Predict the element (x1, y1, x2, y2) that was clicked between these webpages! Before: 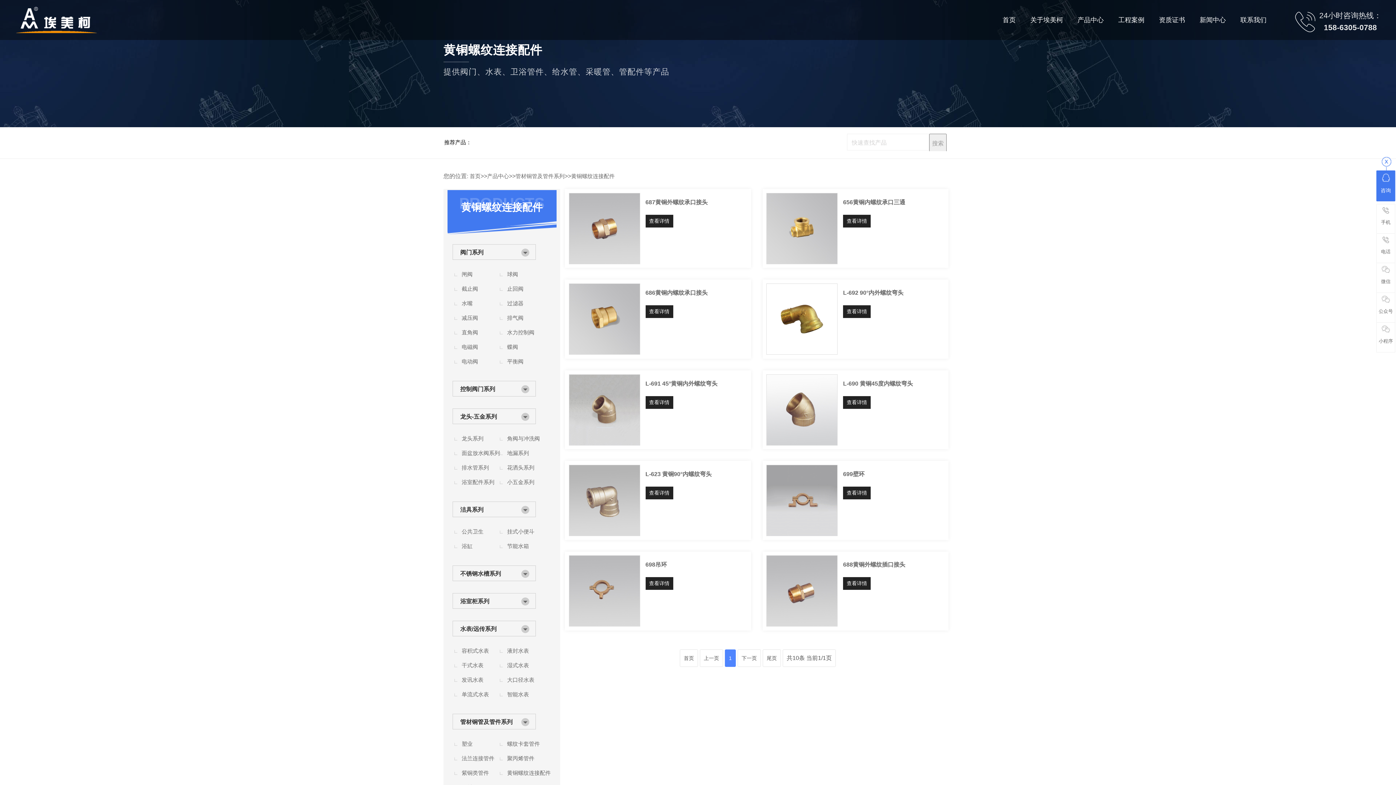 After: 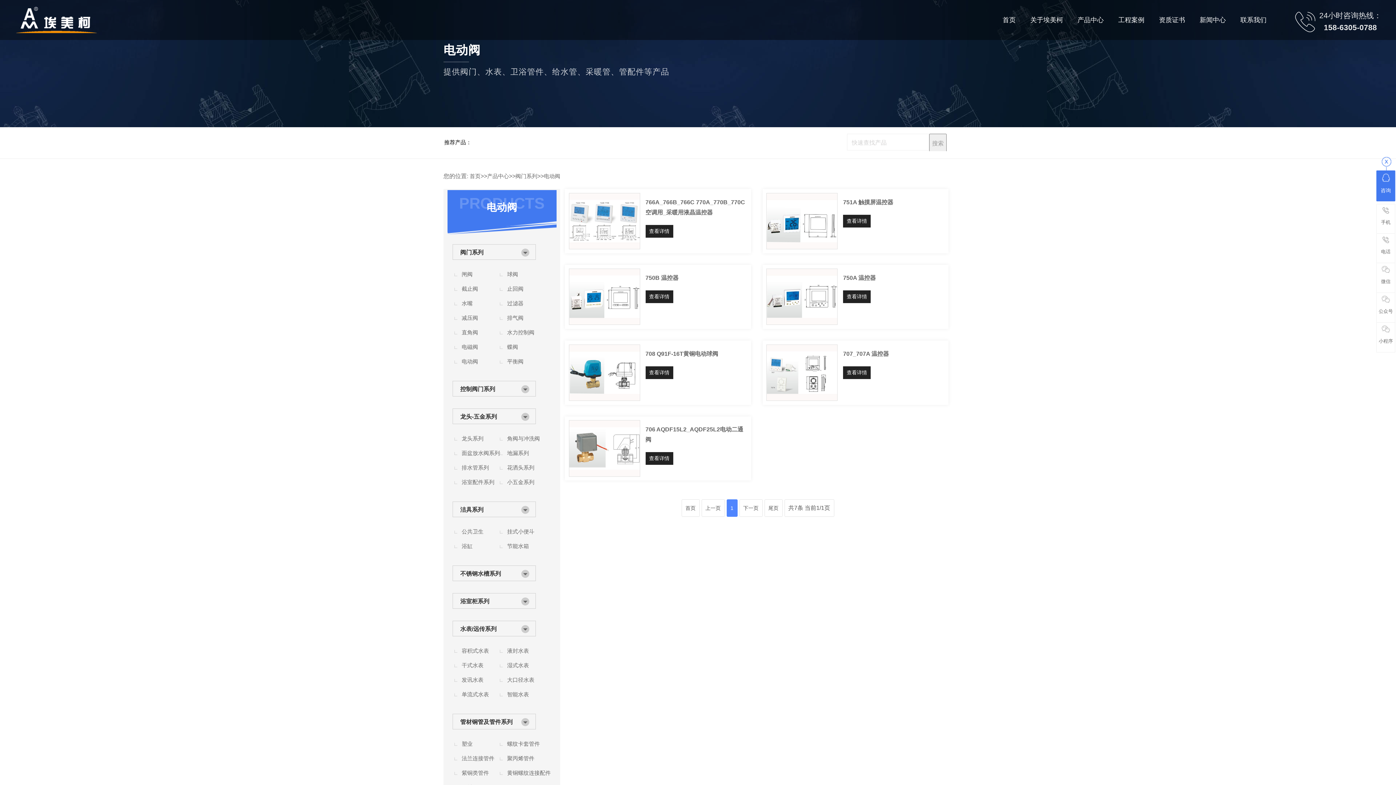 Action: bbox: (452, 354, 507, 369) label: 电动阀